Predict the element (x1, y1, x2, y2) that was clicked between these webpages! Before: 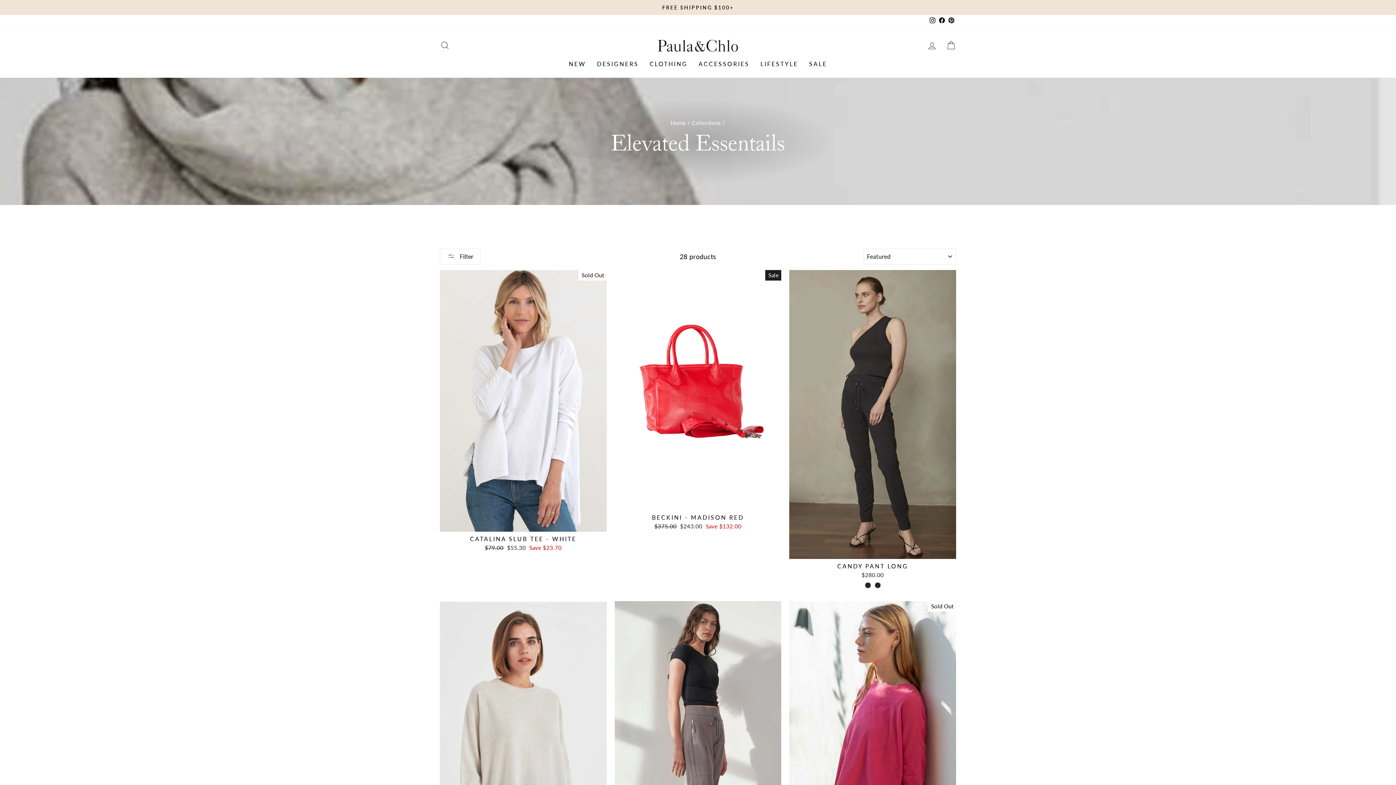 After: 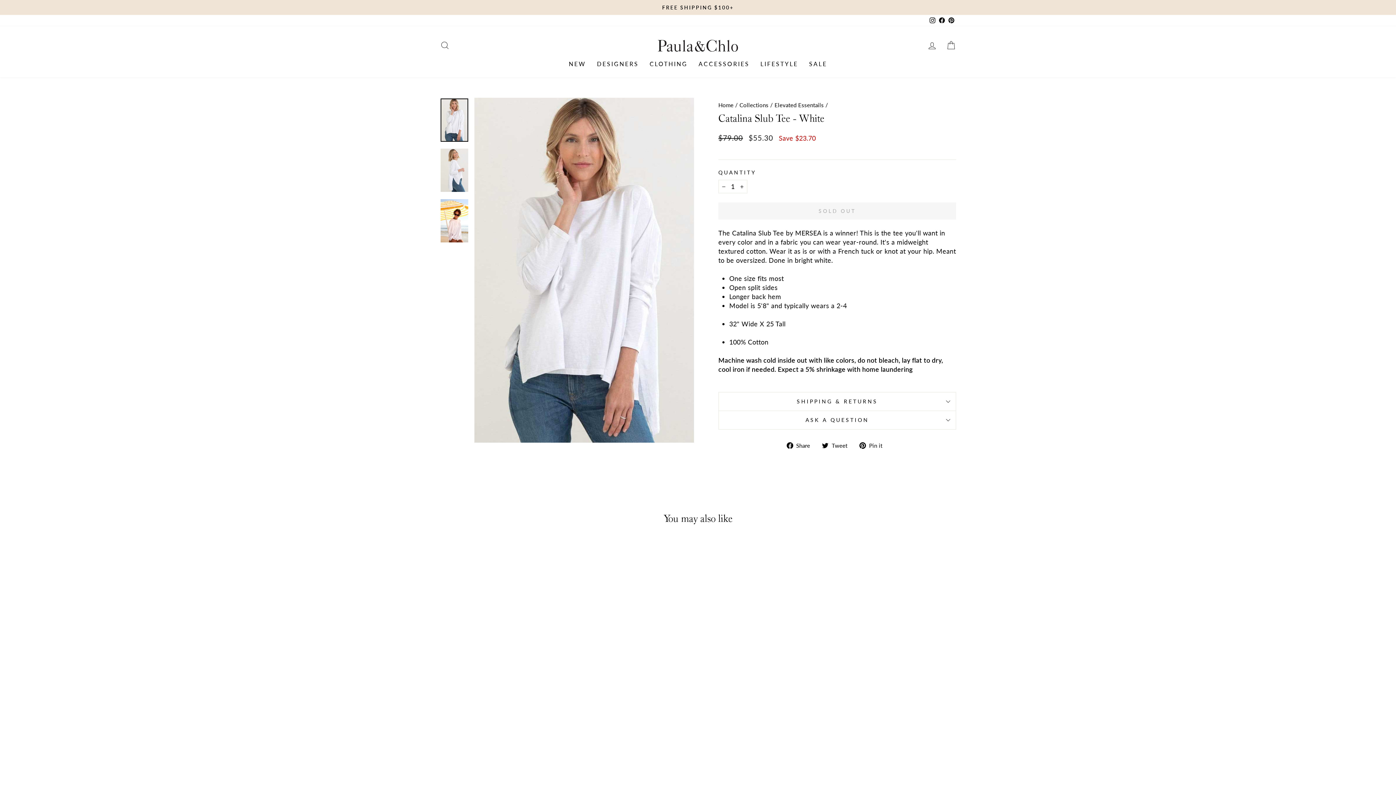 Action: label: Quick view
CATALINA SLUB TEE - WHITE
Regular price
$79.00 
Sale price
$55.30 Save $23.70 bbox: (440, 270, 606, 553)